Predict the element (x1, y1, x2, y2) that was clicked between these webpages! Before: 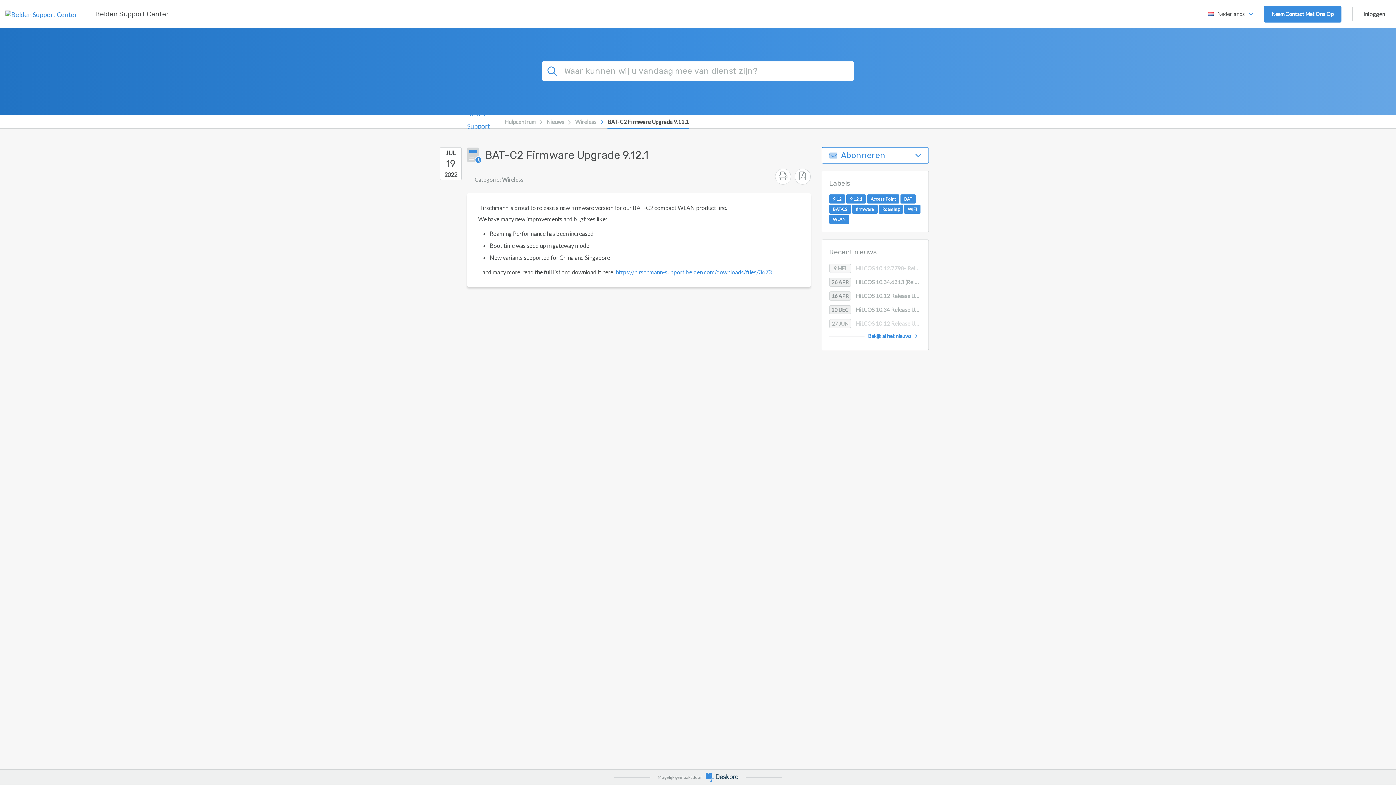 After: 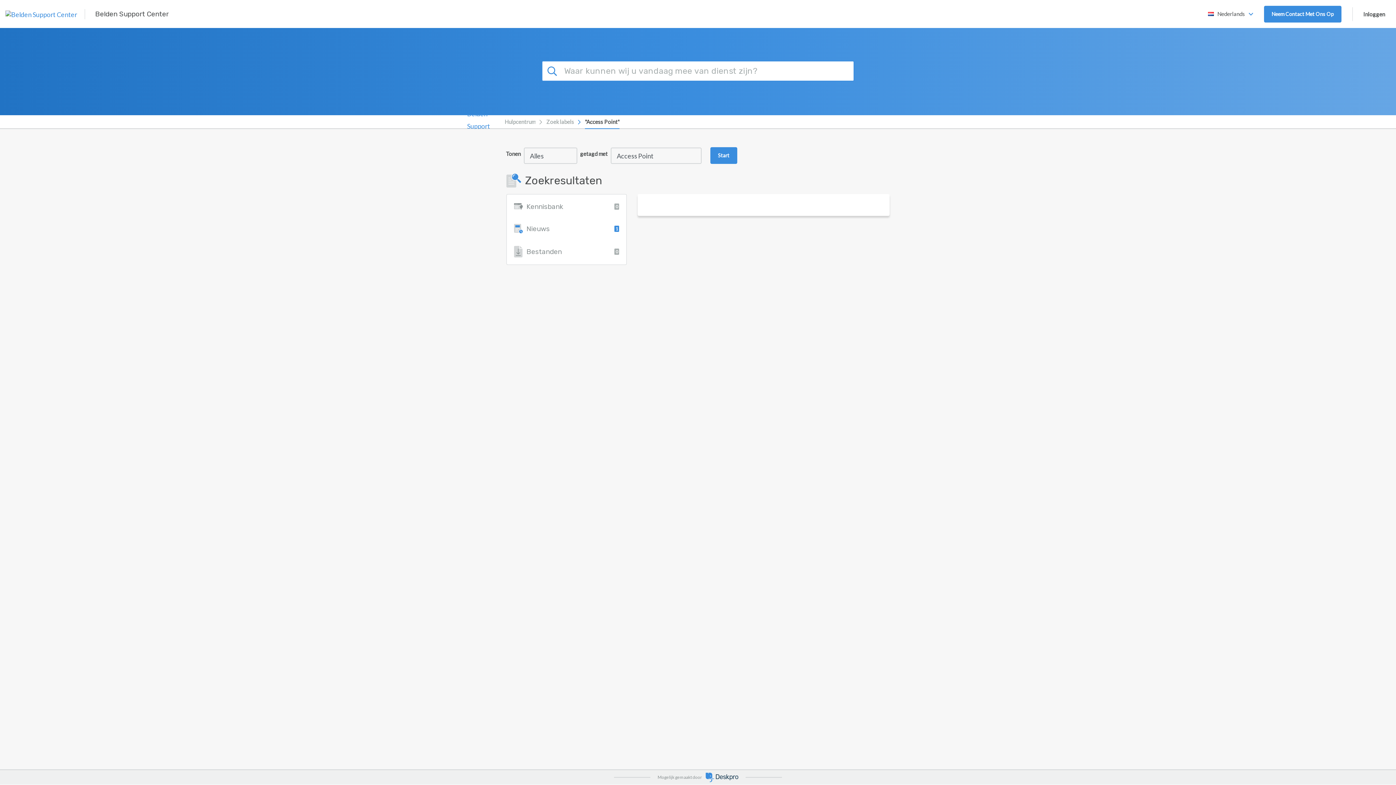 Action: bbox: (867, 194, 899, 203) label: Access Point